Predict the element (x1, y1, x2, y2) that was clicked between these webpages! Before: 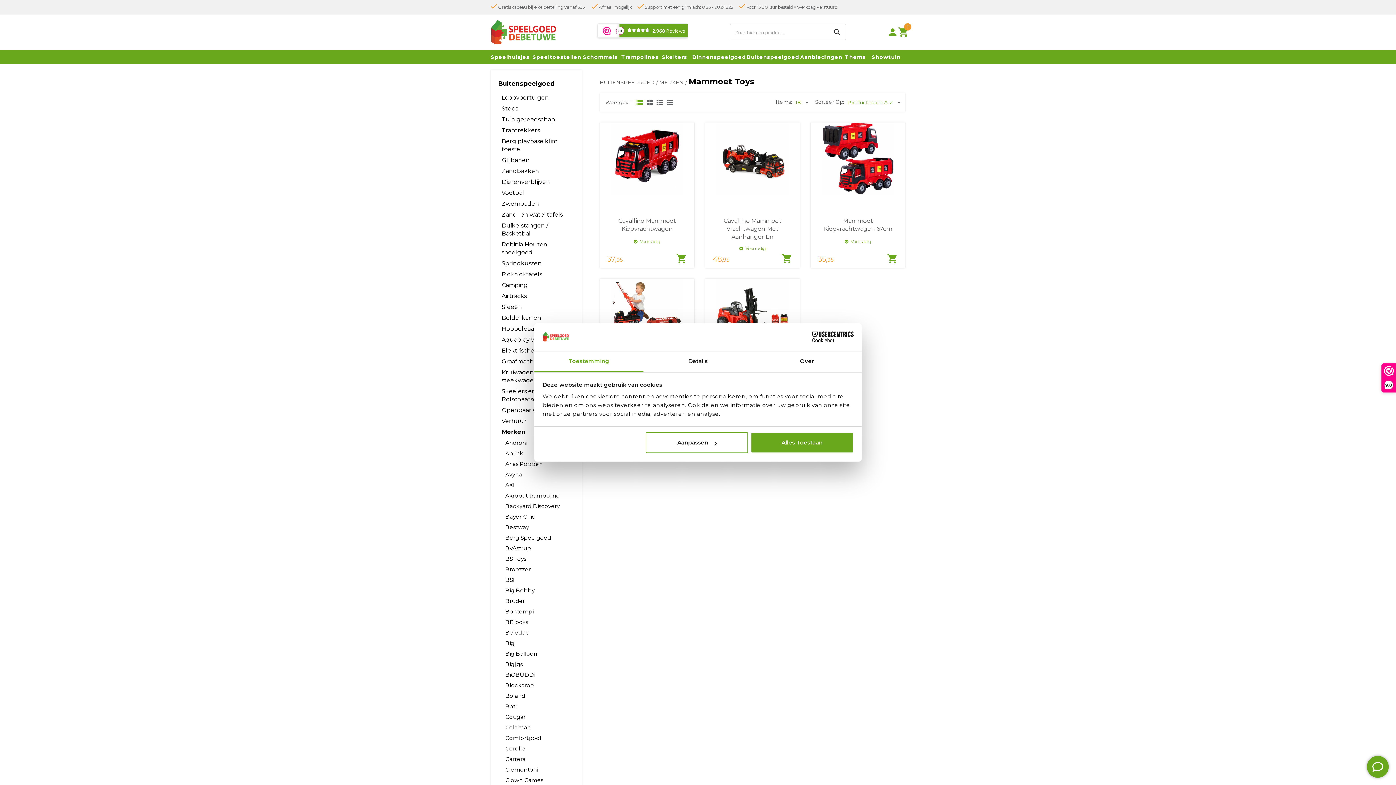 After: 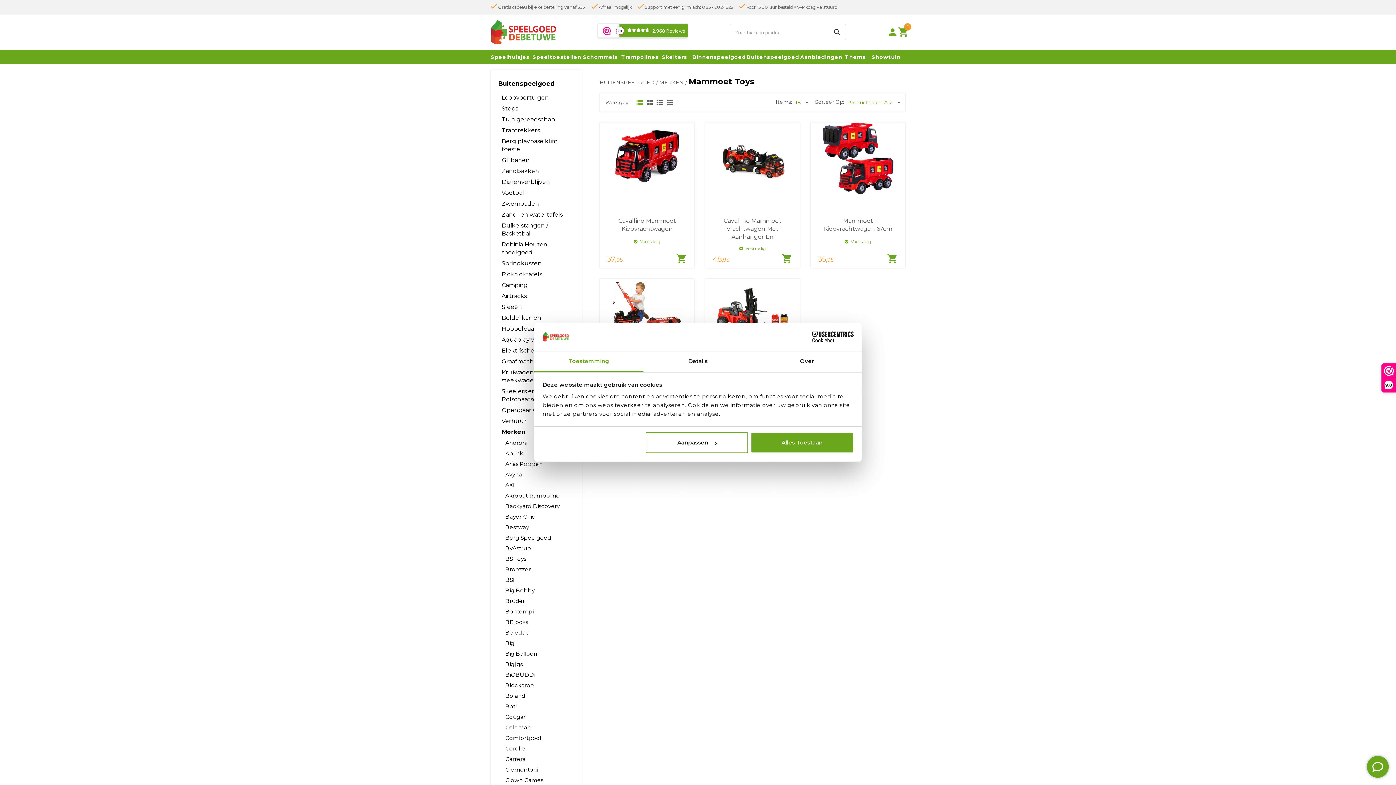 Action: label: Toestemming bbox: (534, 351, 643, 372)